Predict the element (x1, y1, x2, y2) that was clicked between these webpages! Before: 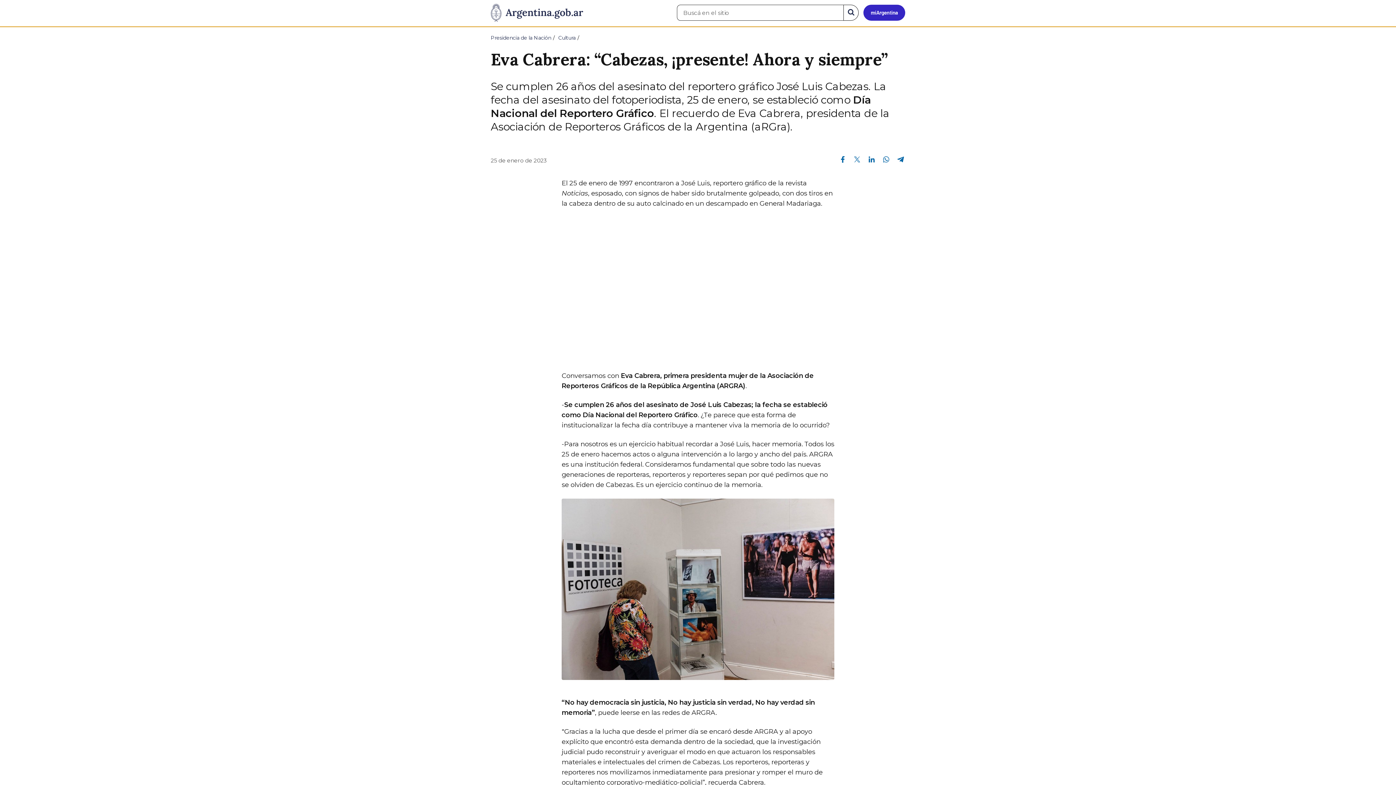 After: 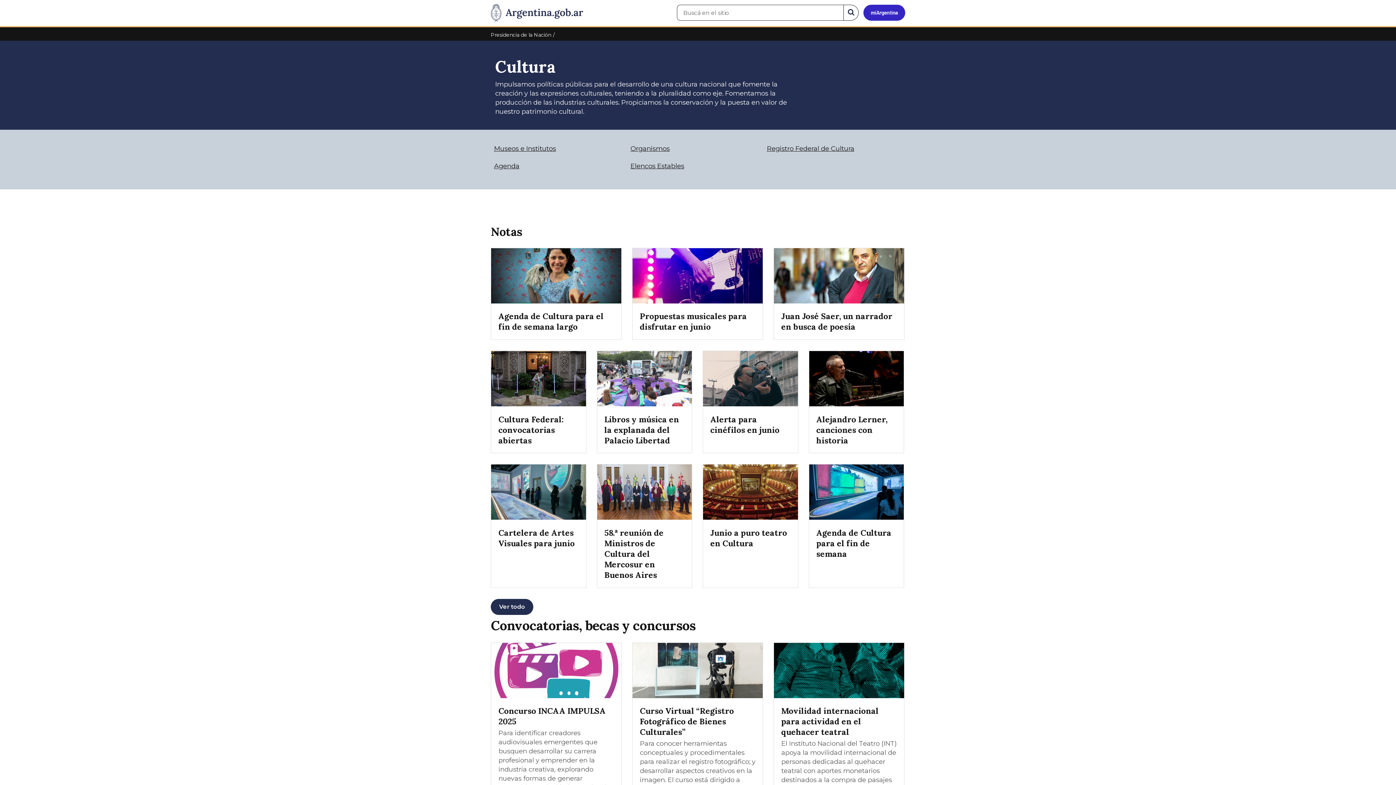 Action: label: Cultura bbox: (558, 34, 575, 41)